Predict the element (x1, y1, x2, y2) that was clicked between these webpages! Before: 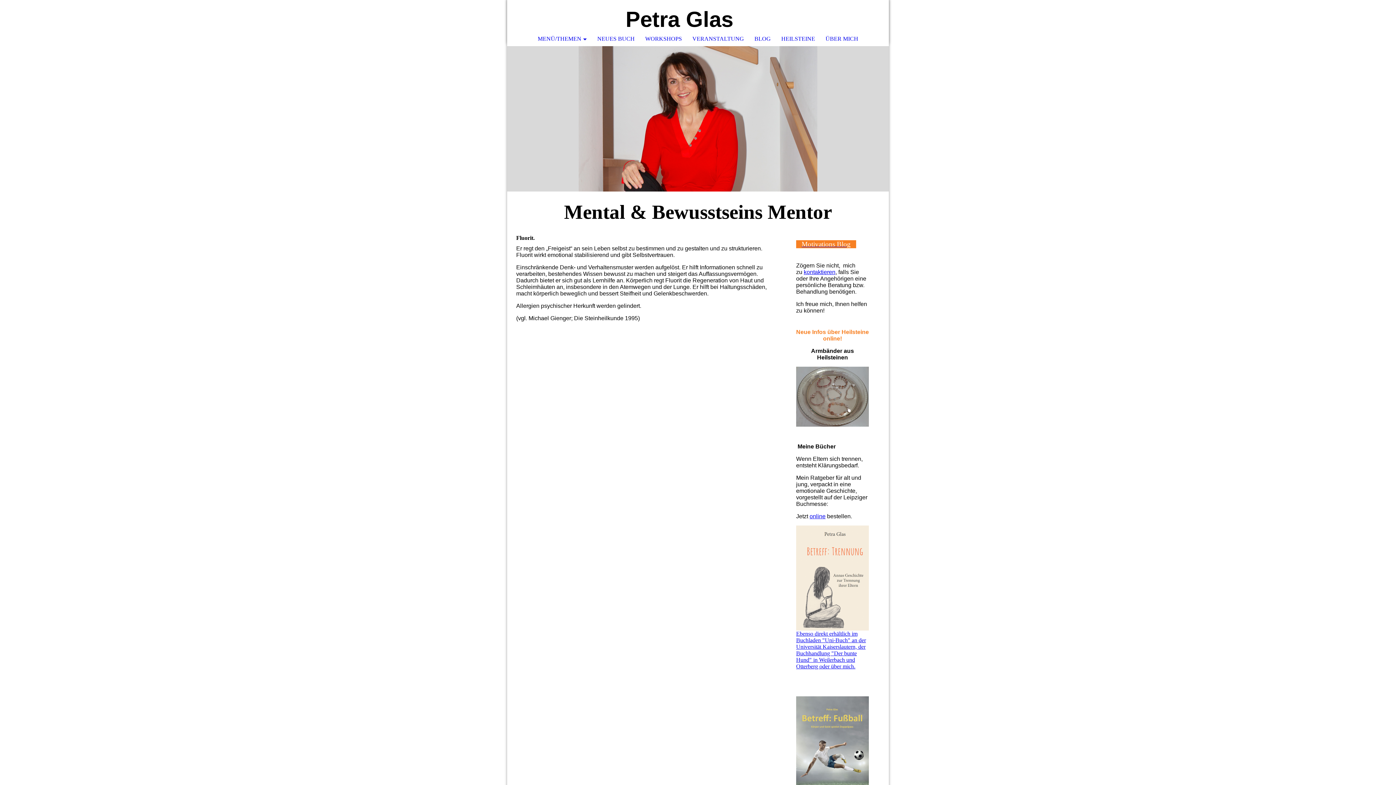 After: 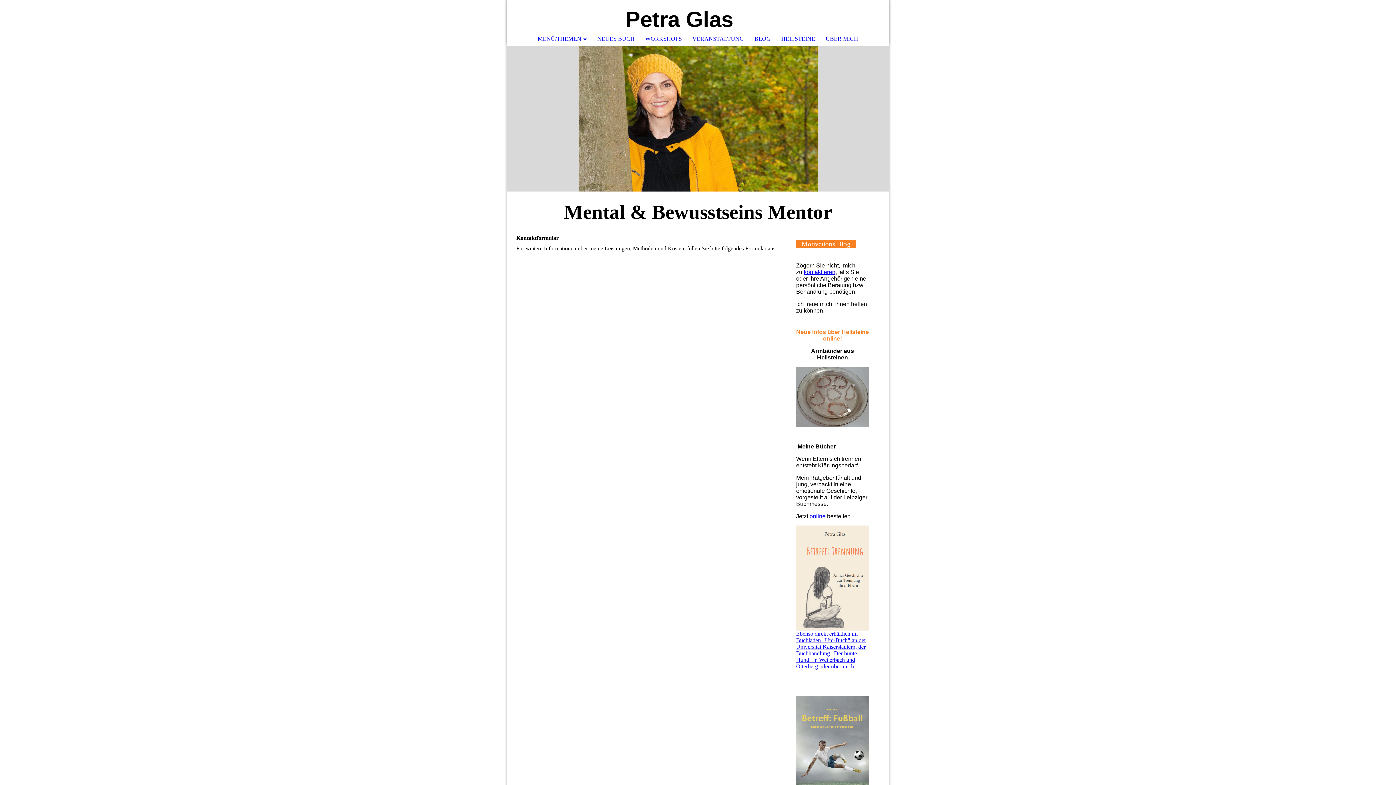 Action: label: kontaktieren bbox: (804, 269, 835, 275)